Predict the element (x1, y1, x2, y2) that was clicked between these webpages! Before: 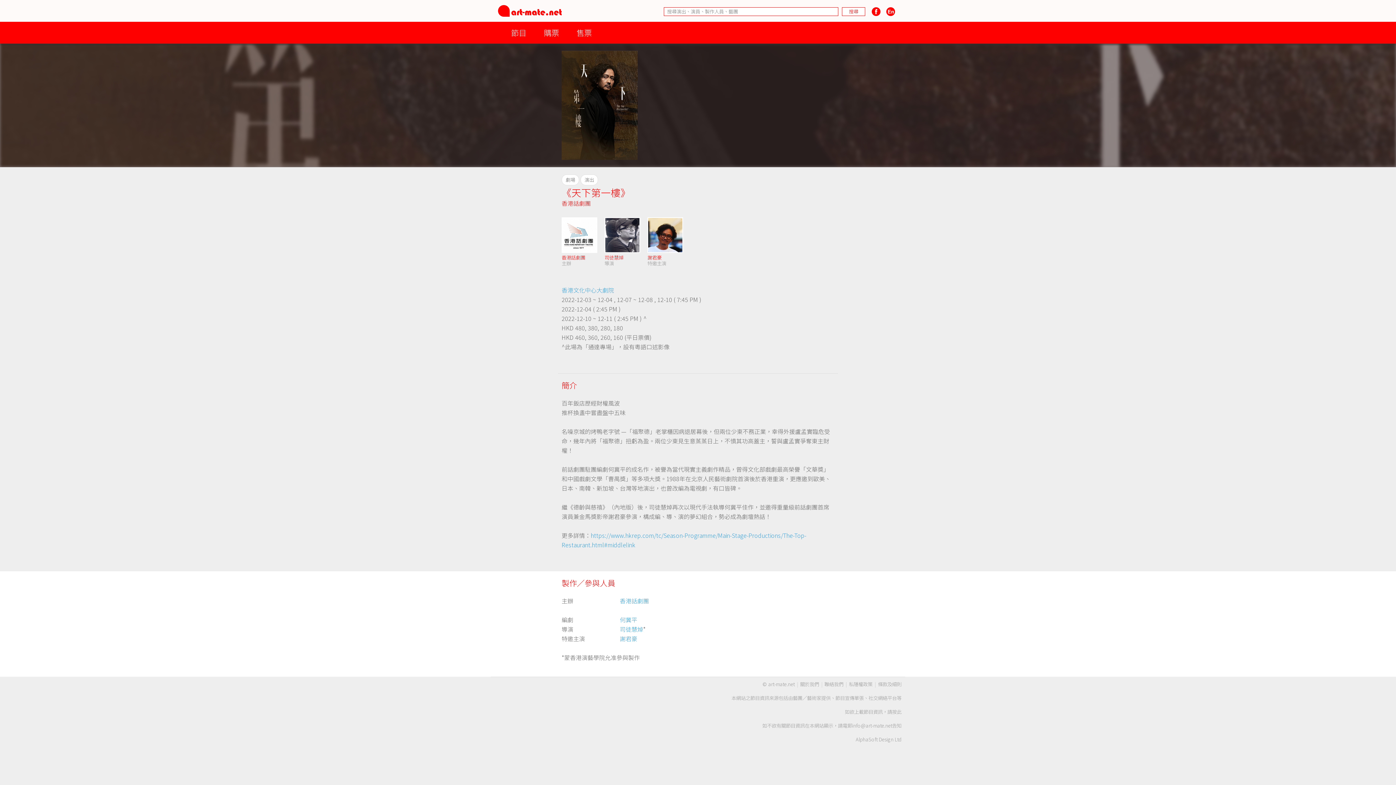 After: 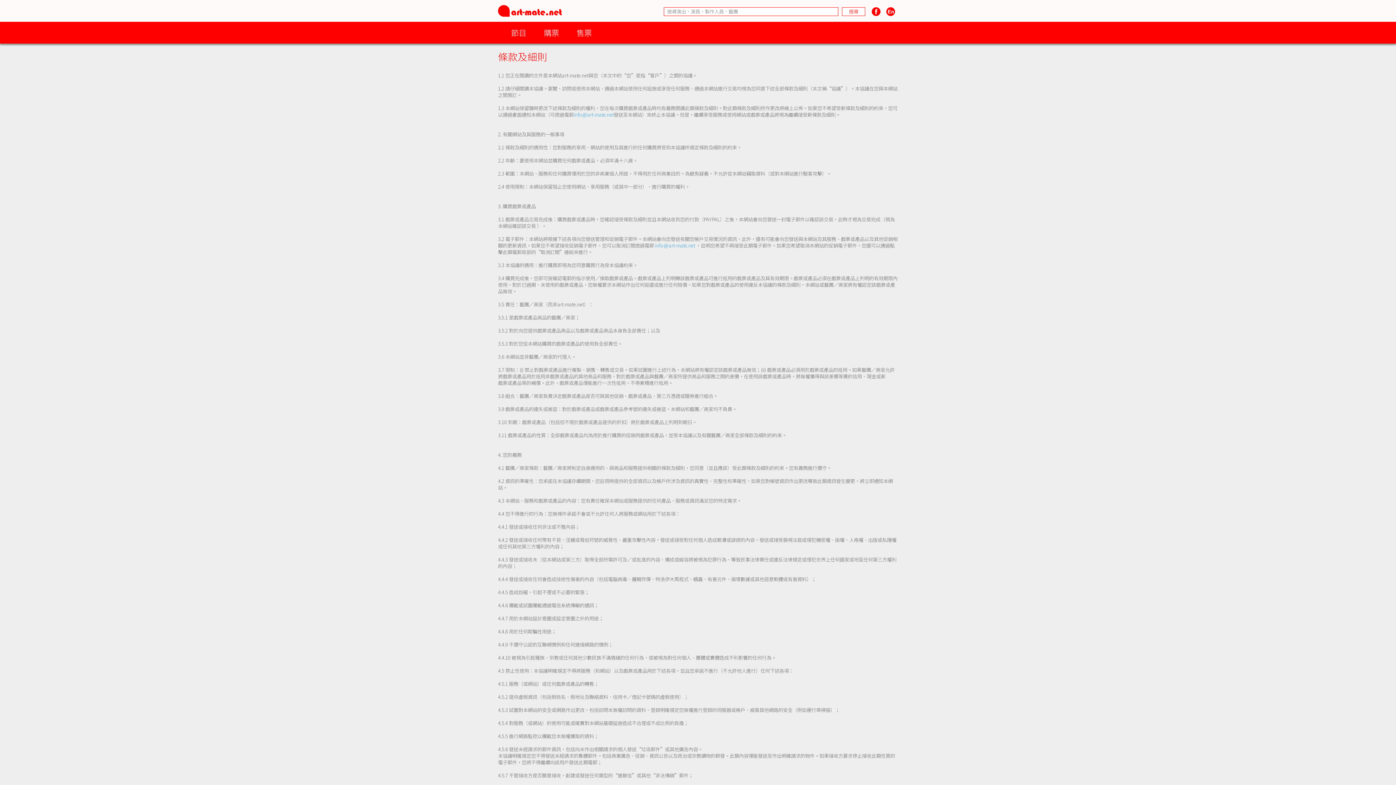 Action: bbox: (878, 681, 901, 688) label: 條款及細則